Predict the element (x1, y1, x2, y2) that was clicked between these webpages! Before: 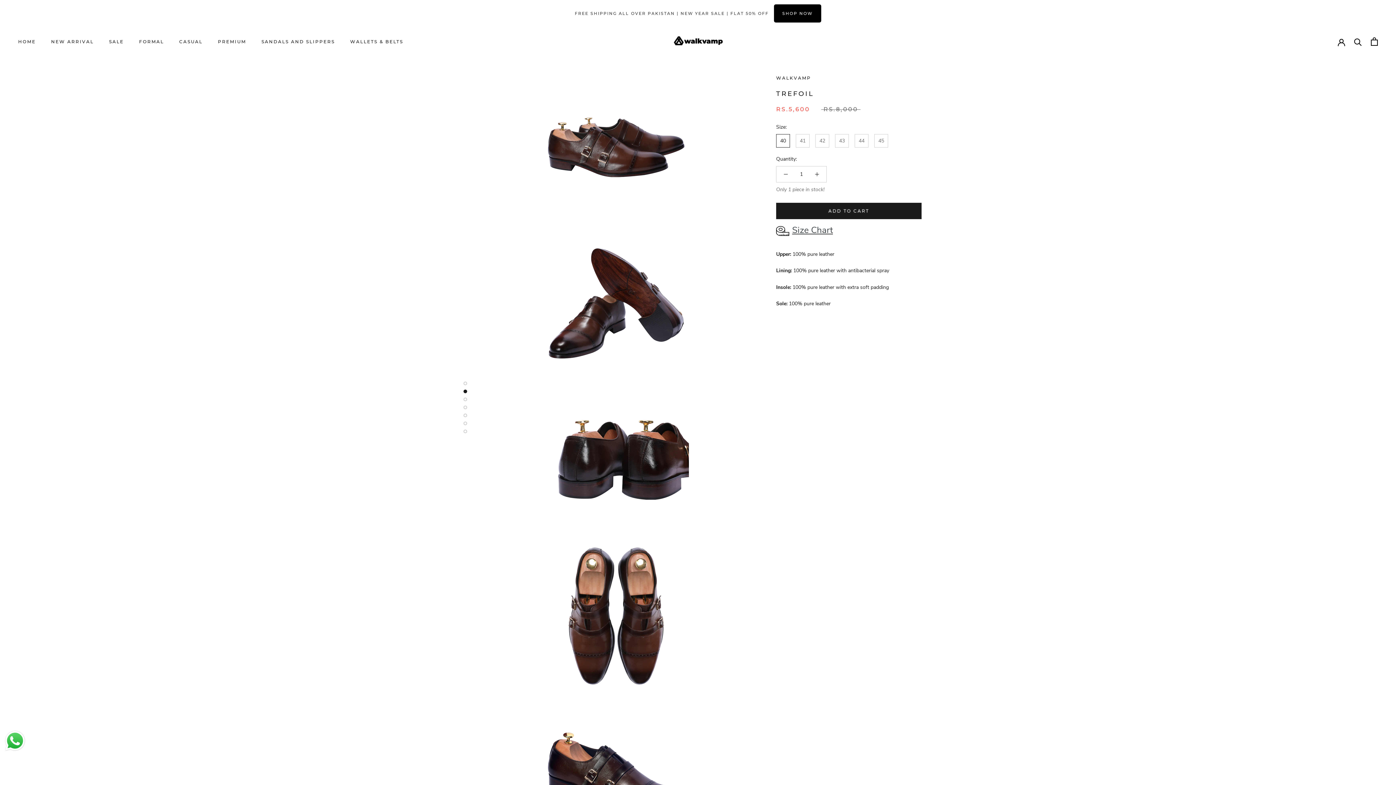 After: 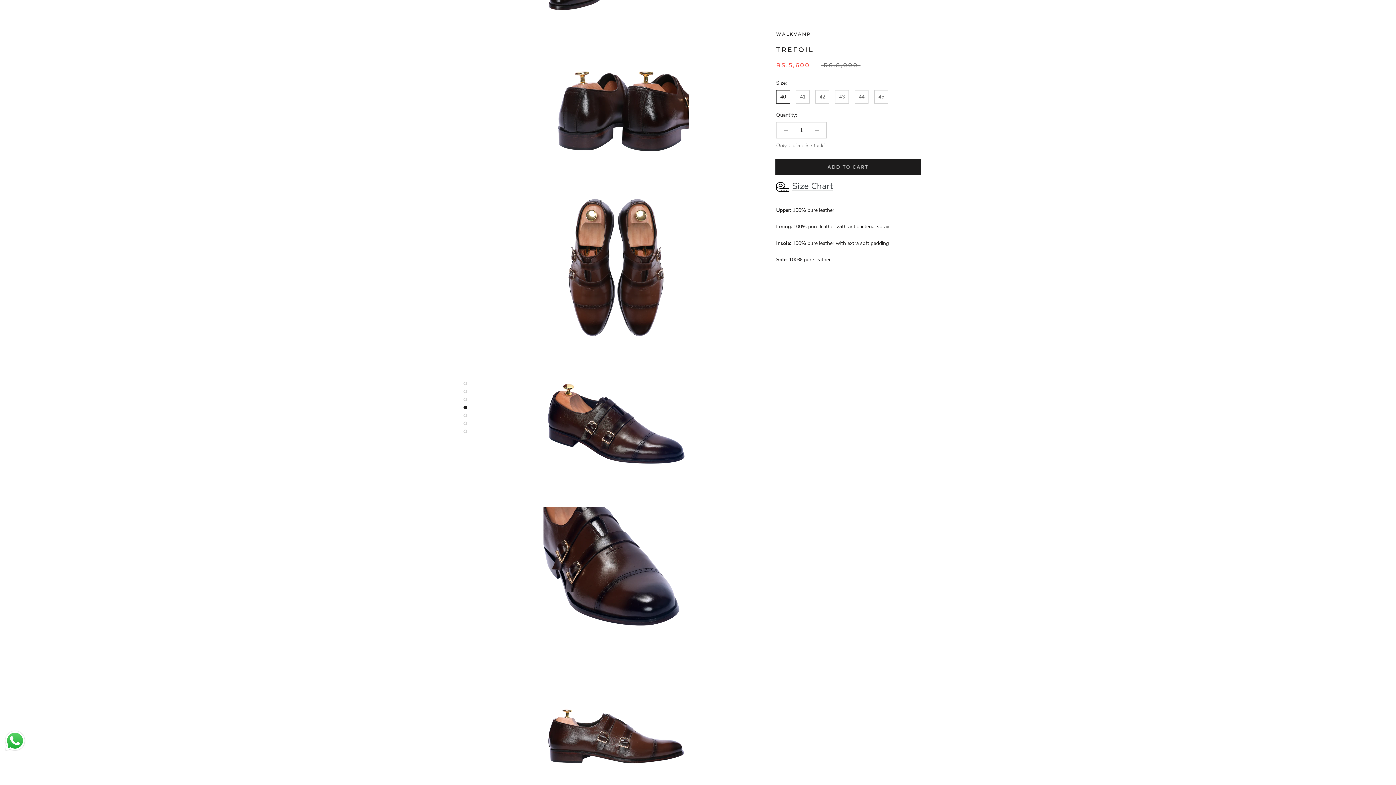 Action: bbox: (463, 397, 467, 401)